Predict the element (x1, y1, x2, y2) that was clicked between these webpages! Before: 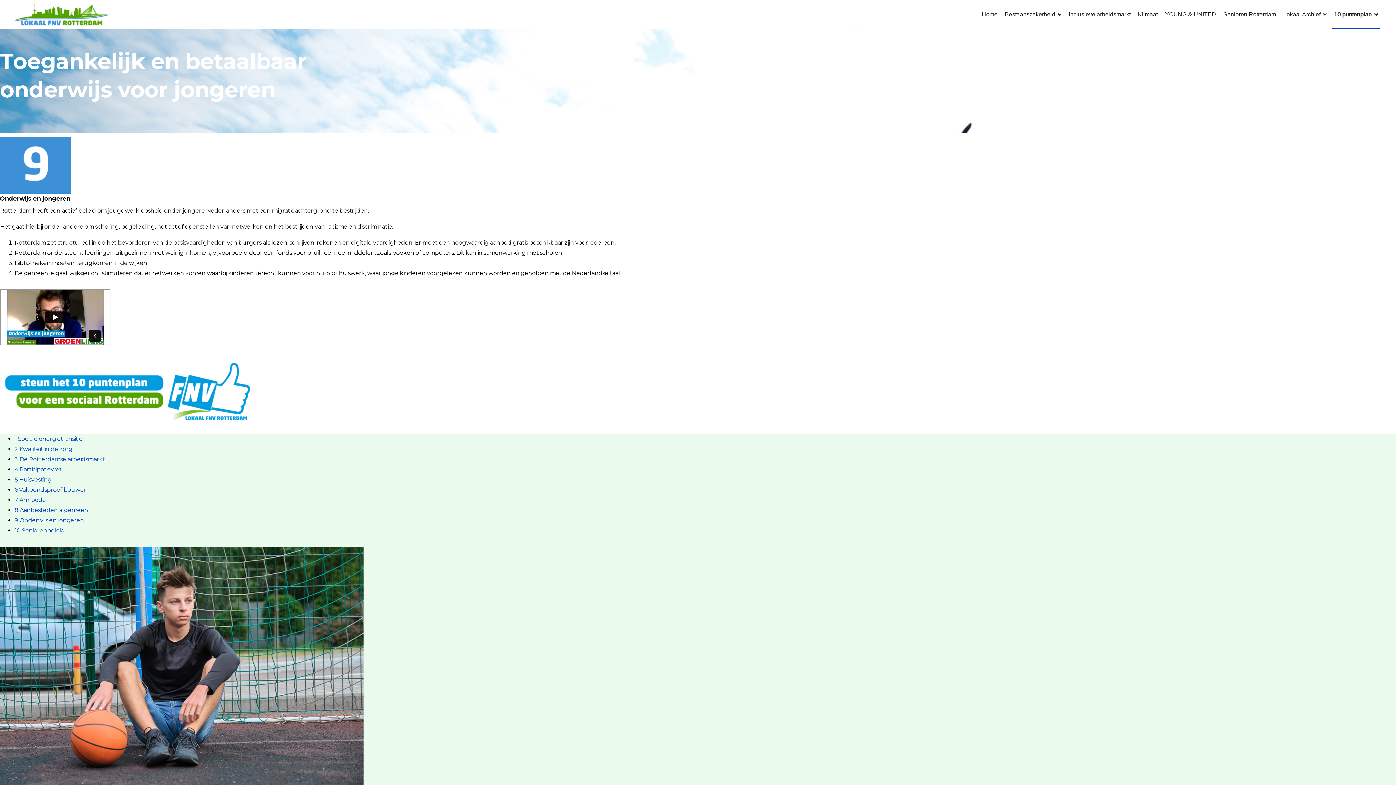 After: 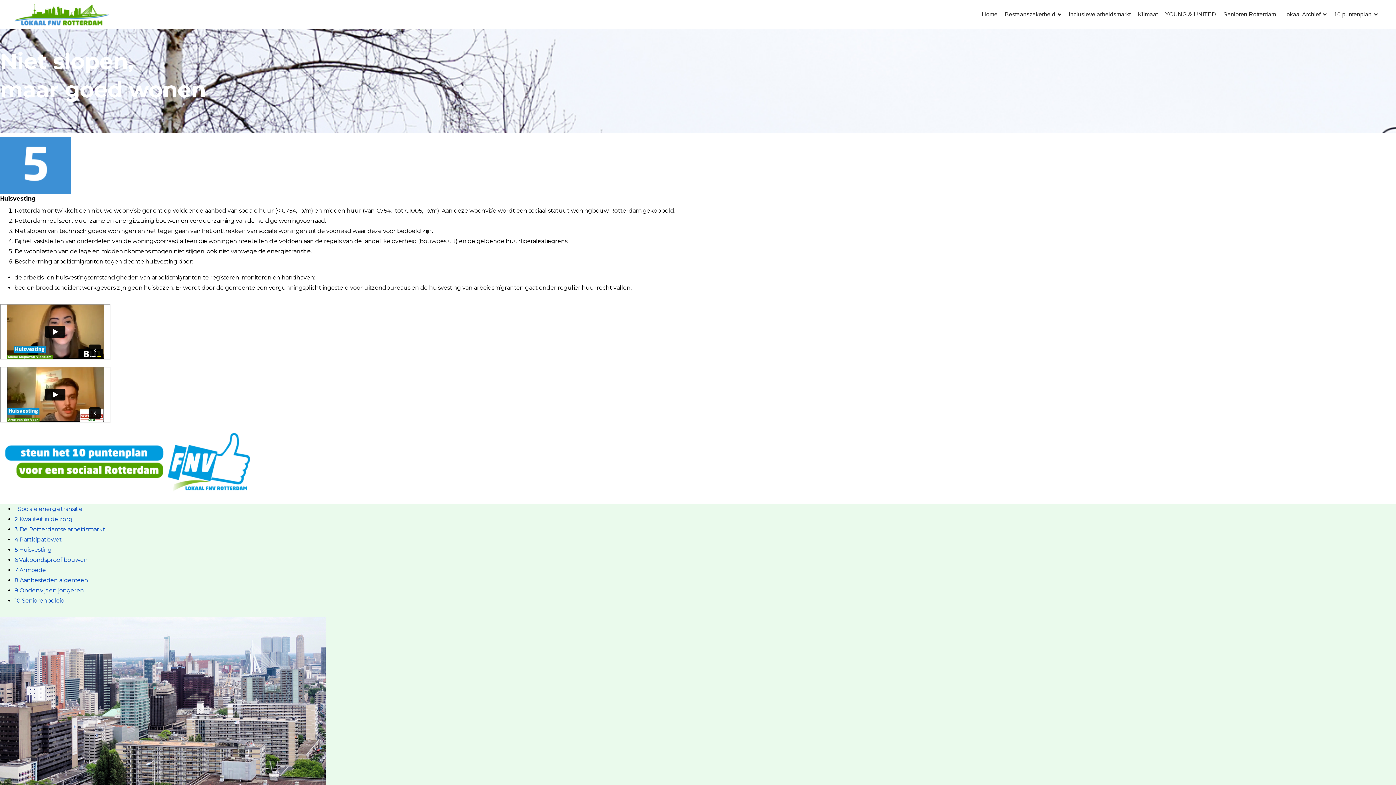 Action: label: 5 Huisvesting bbox: (14, 476, 51, 483)